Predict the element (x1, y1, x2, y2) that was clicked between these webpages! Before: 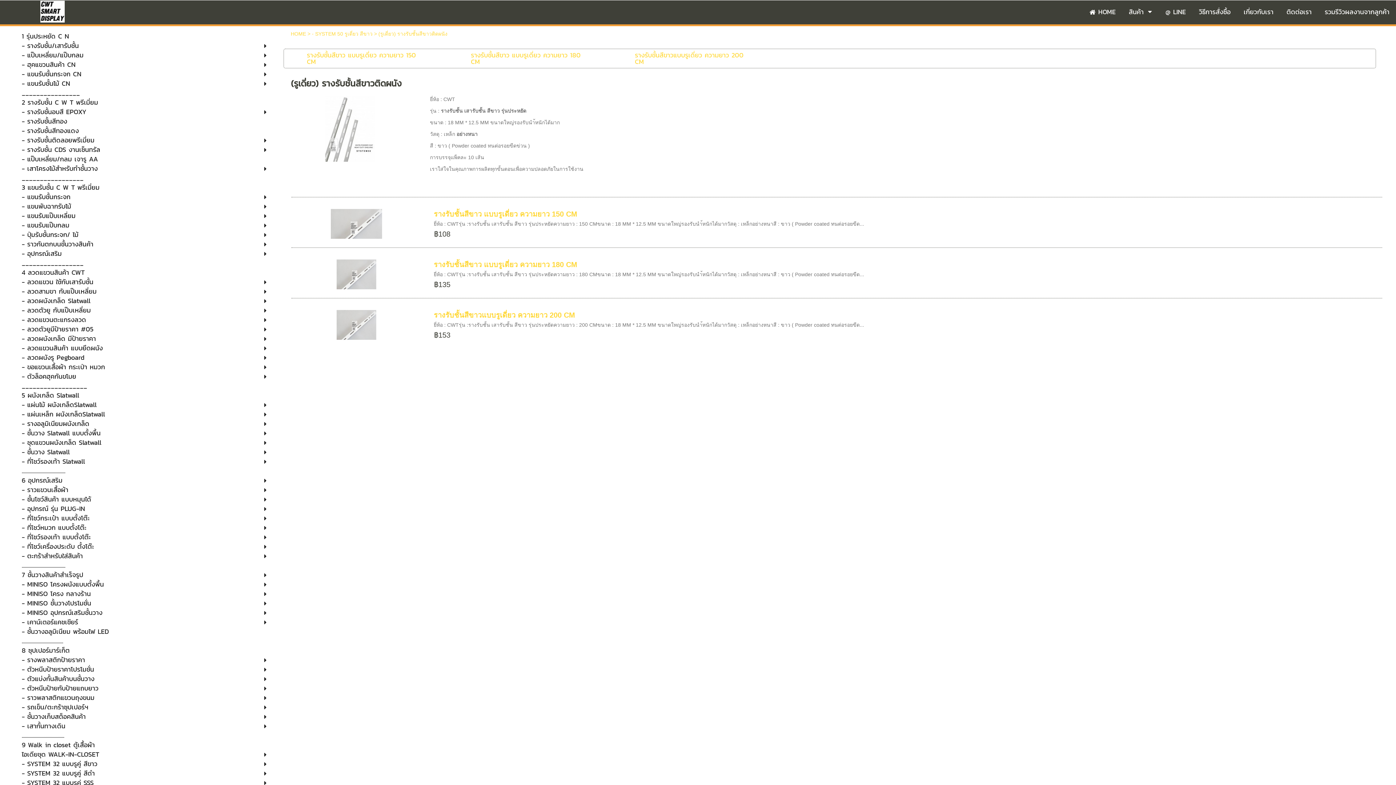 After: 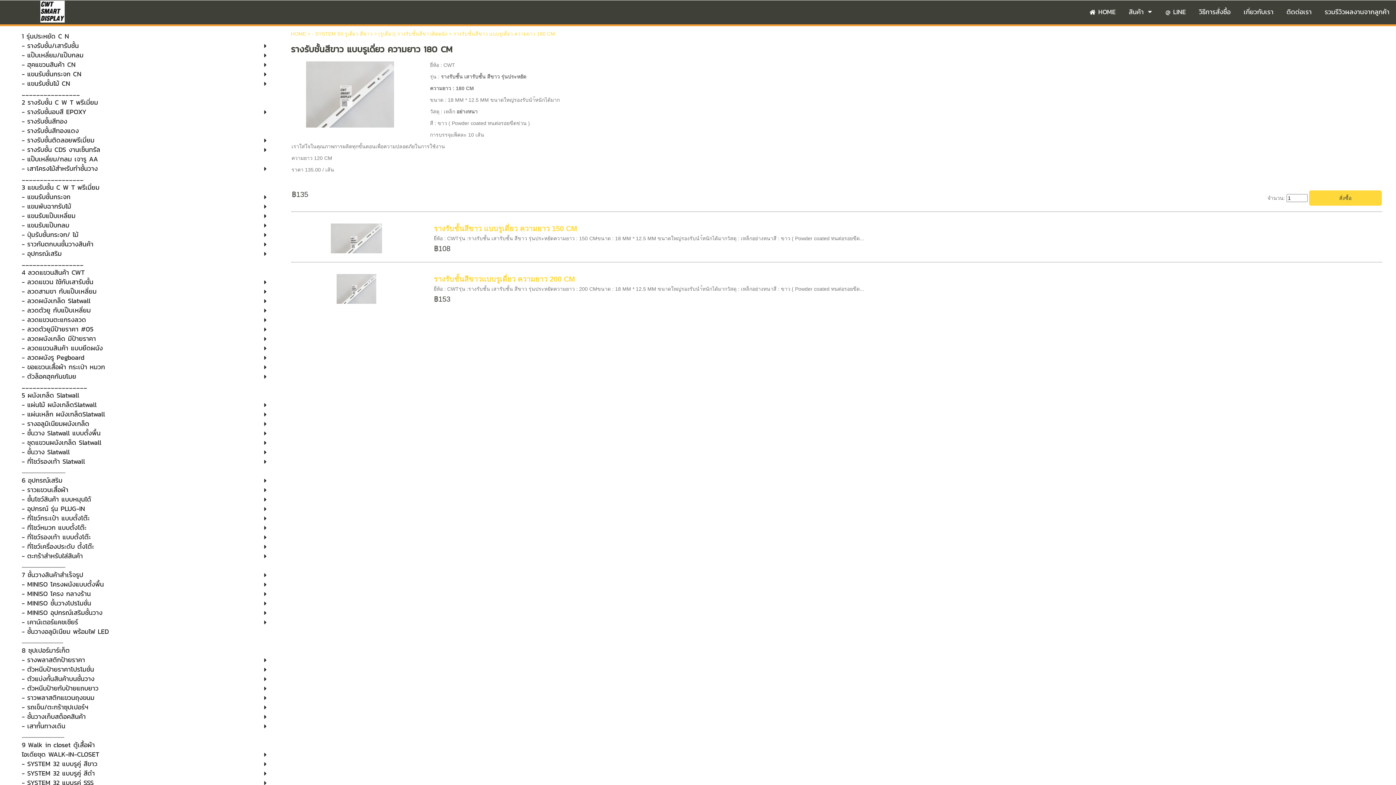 Action: label: รางรับชั้นสีขาว แบบรูเดี่ยว ความยาว 180 CM bbox: (470, 50, 589, 66)